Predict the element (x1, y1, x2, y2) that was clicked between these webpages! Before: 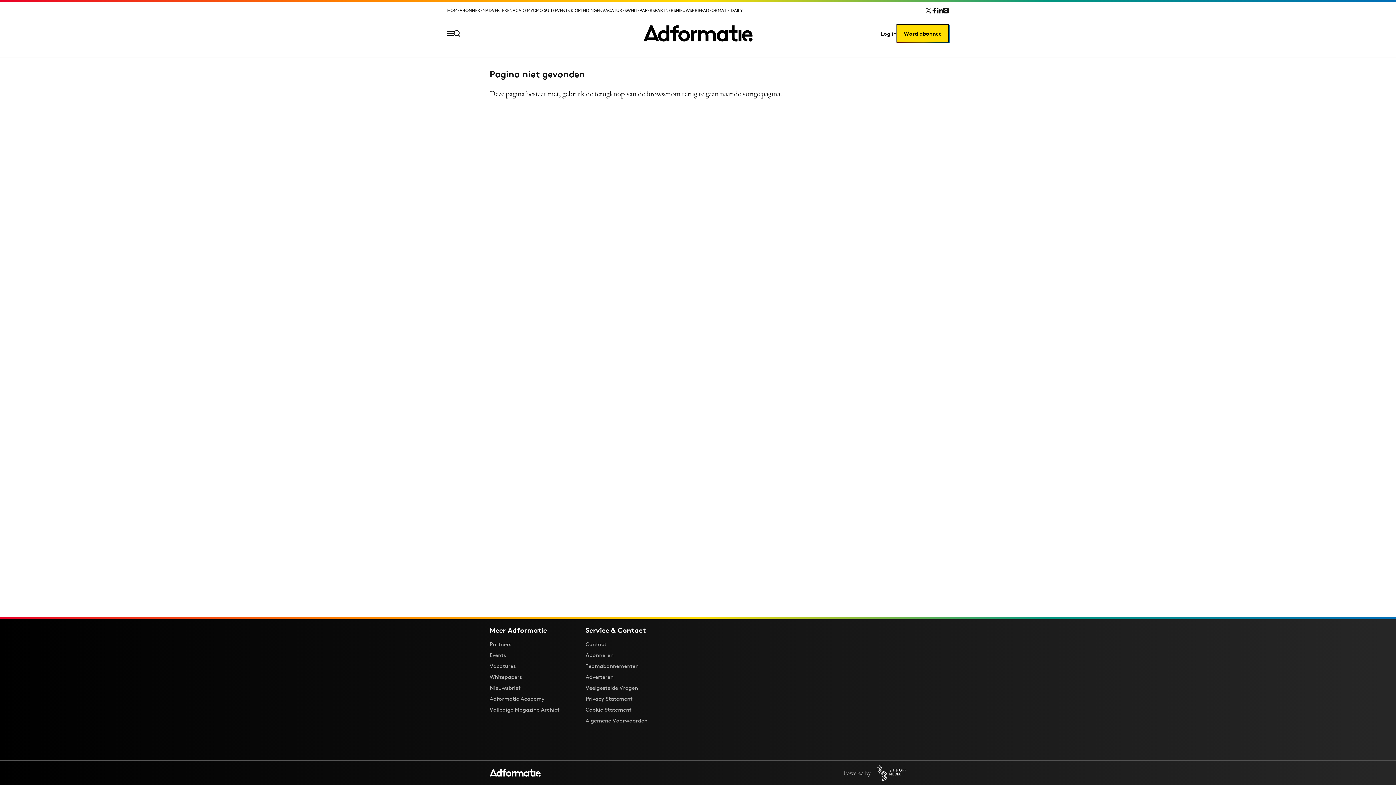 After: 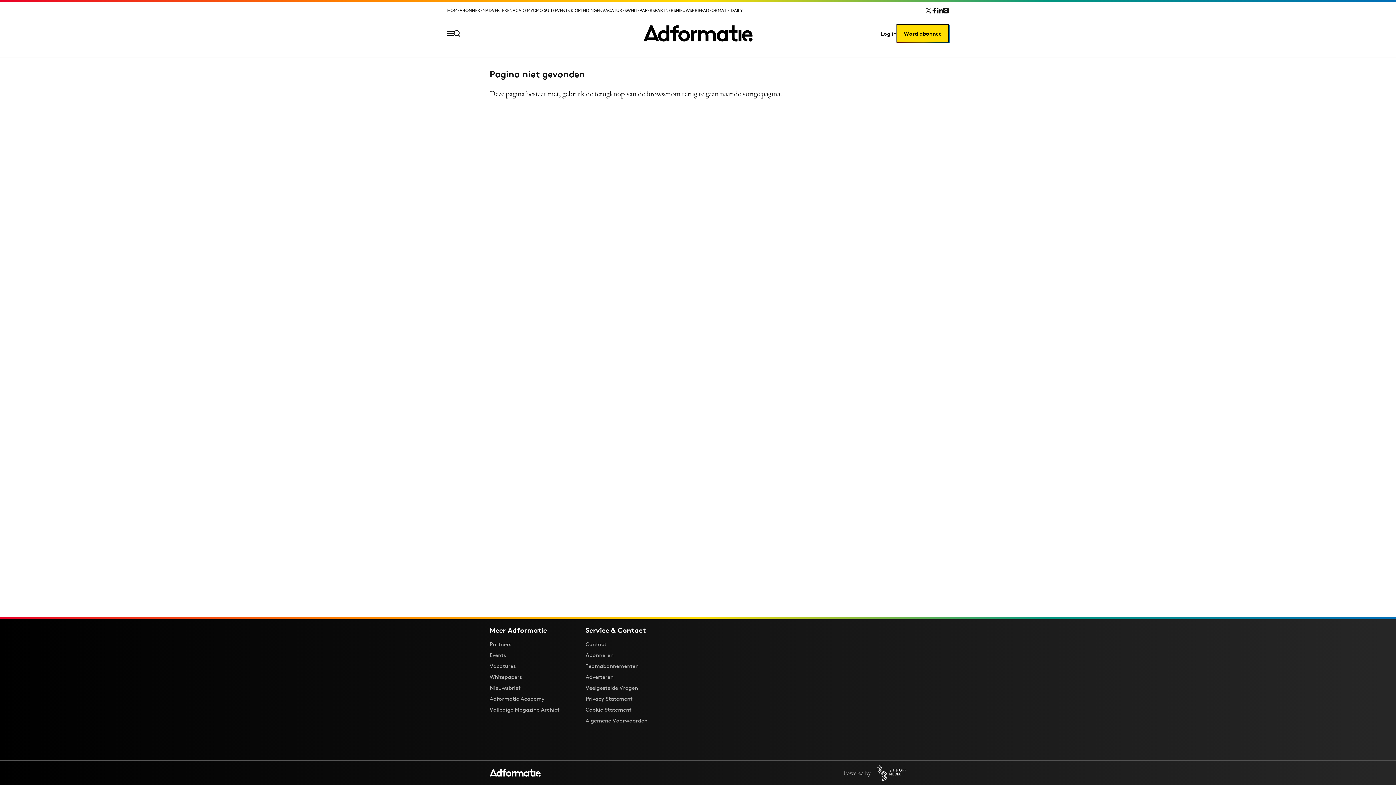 Action: bbox: (843, 764, 906, 781)